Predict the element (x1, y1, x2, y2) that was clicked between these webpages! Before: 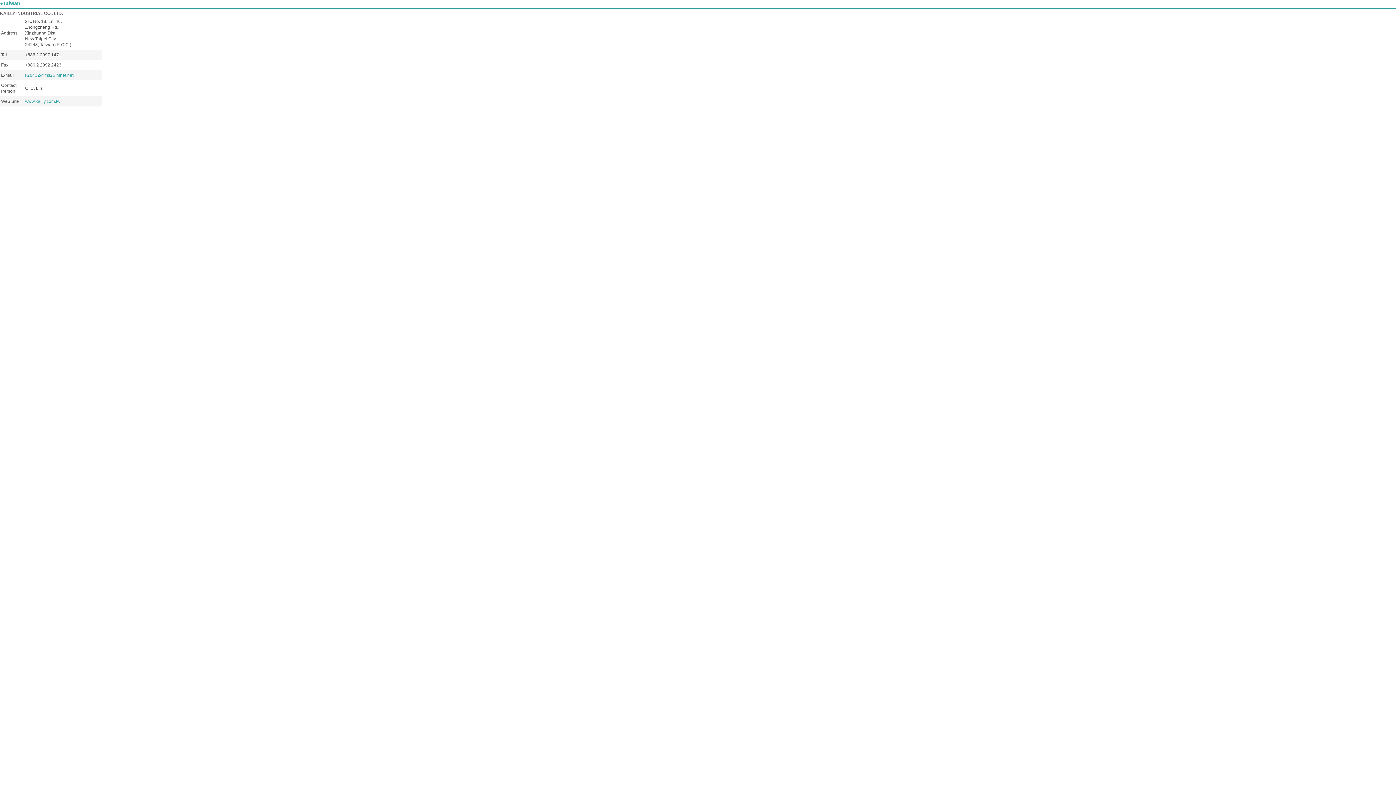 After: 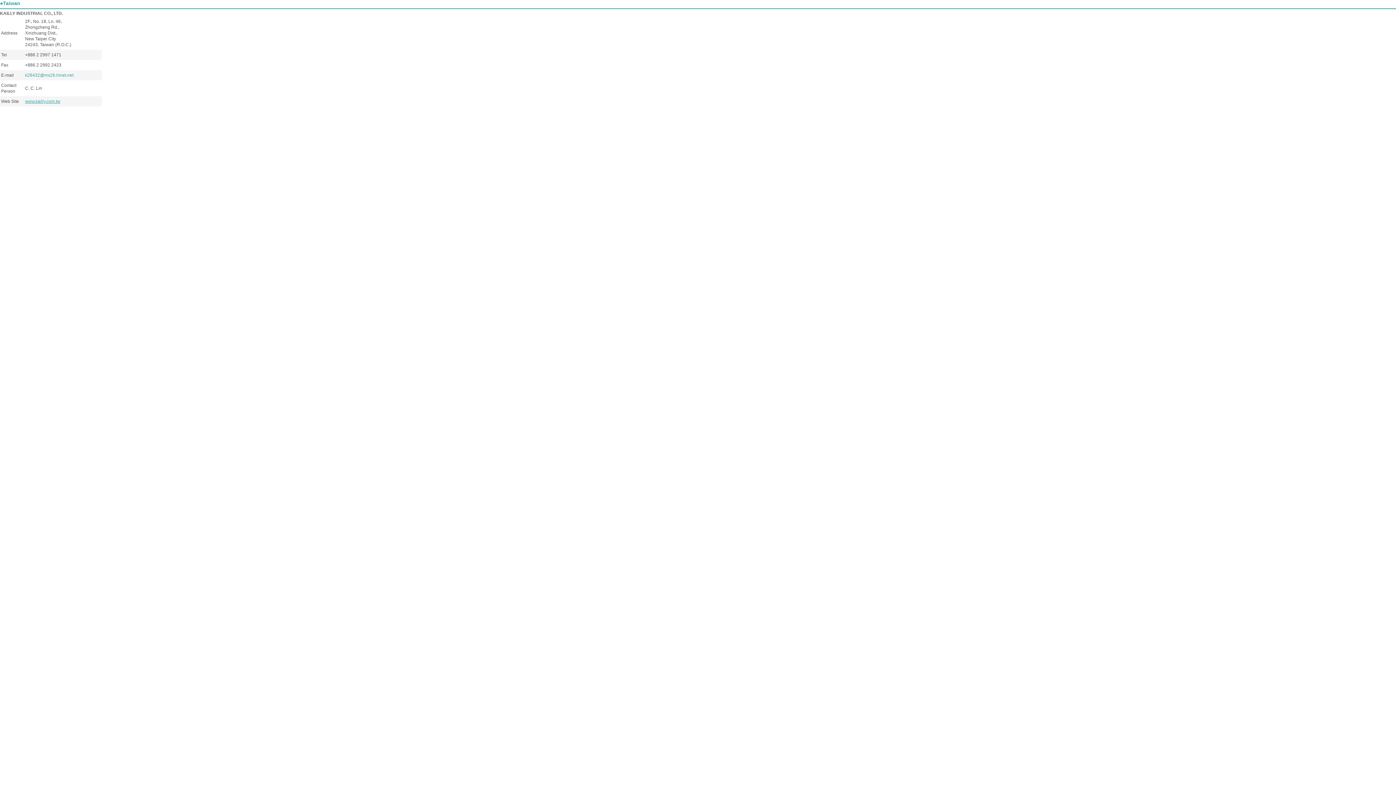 Action: bbox: (25, 98, 60, 104) label: www.kailly.com.tw